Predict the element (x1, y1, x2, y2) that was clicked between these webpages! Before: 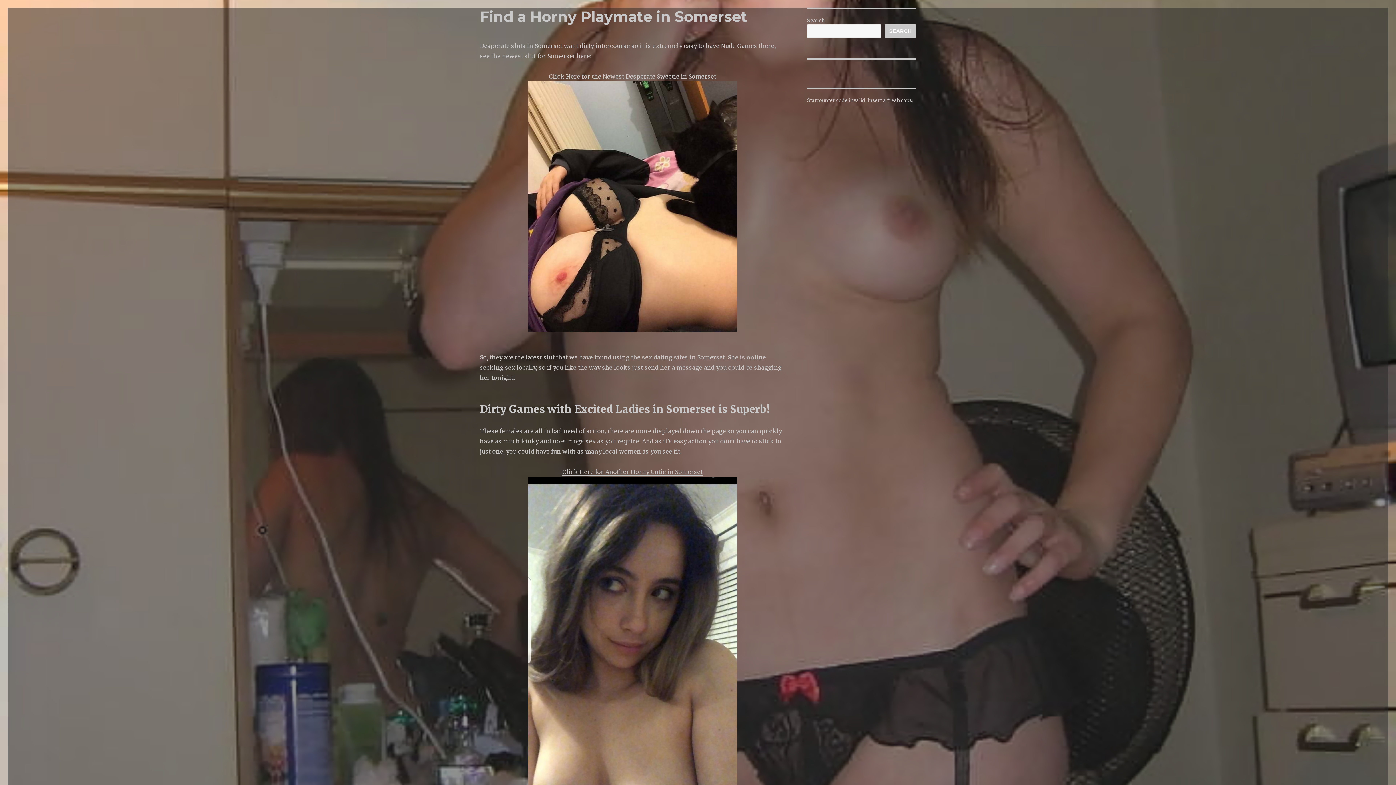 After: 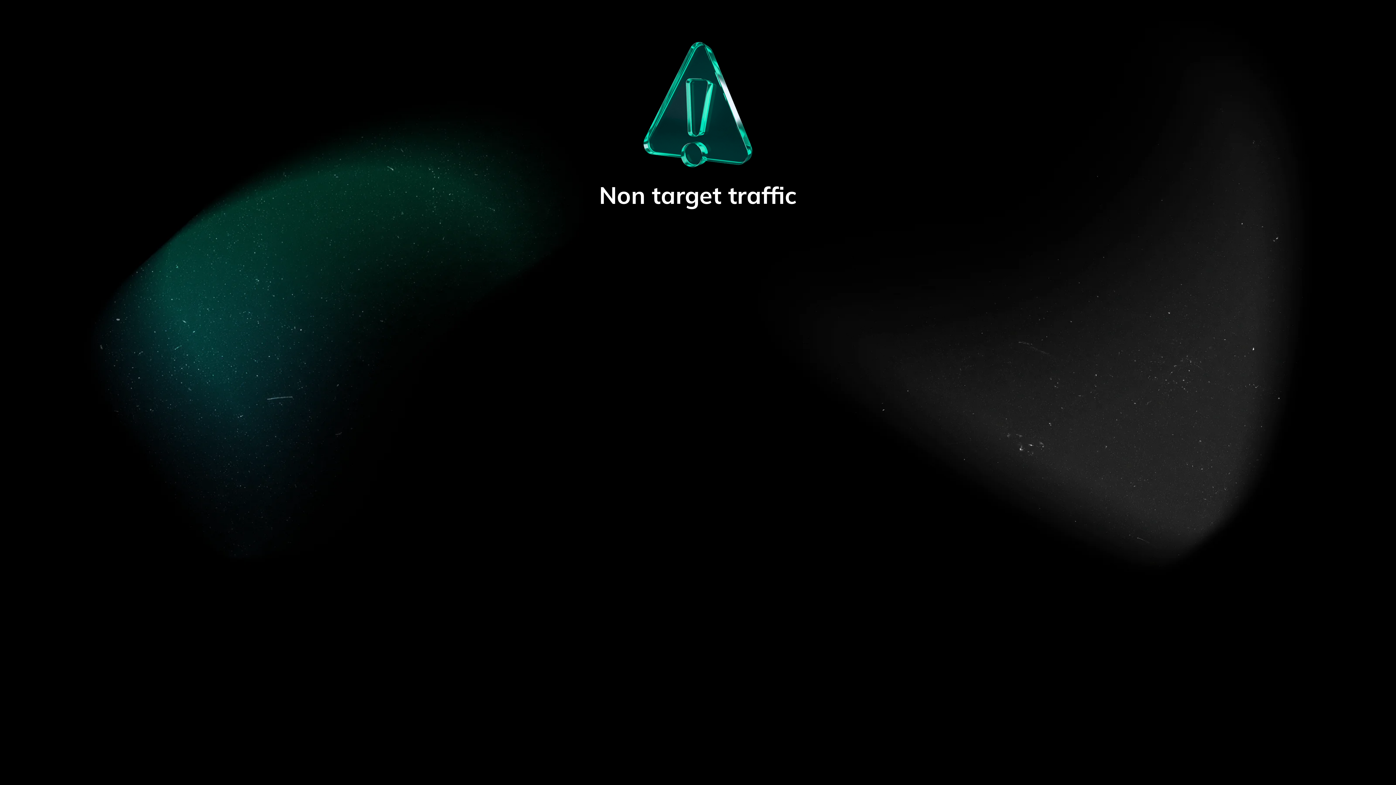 Action: bbox: (562, 468, 702, 475) label: Click Here for Another Horny Cutie in Somerset